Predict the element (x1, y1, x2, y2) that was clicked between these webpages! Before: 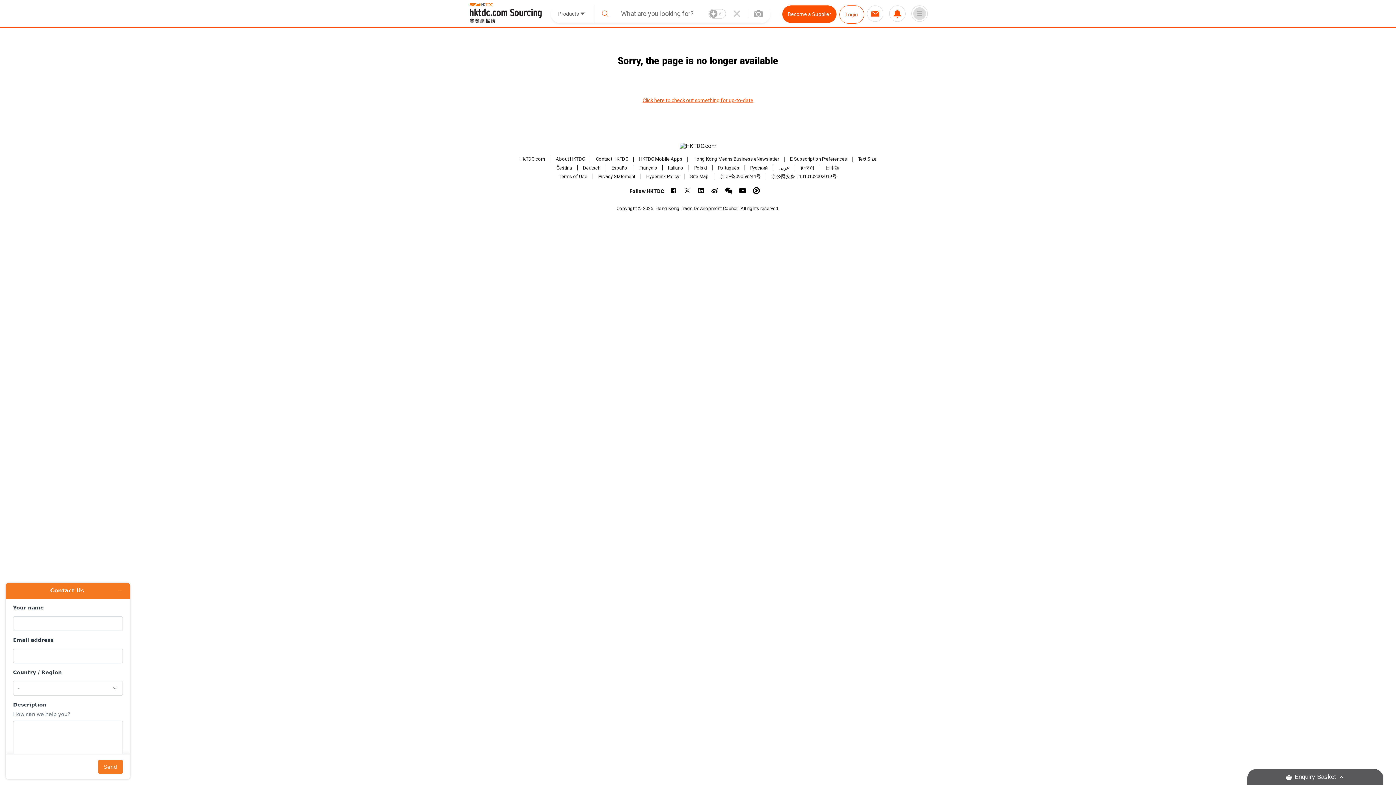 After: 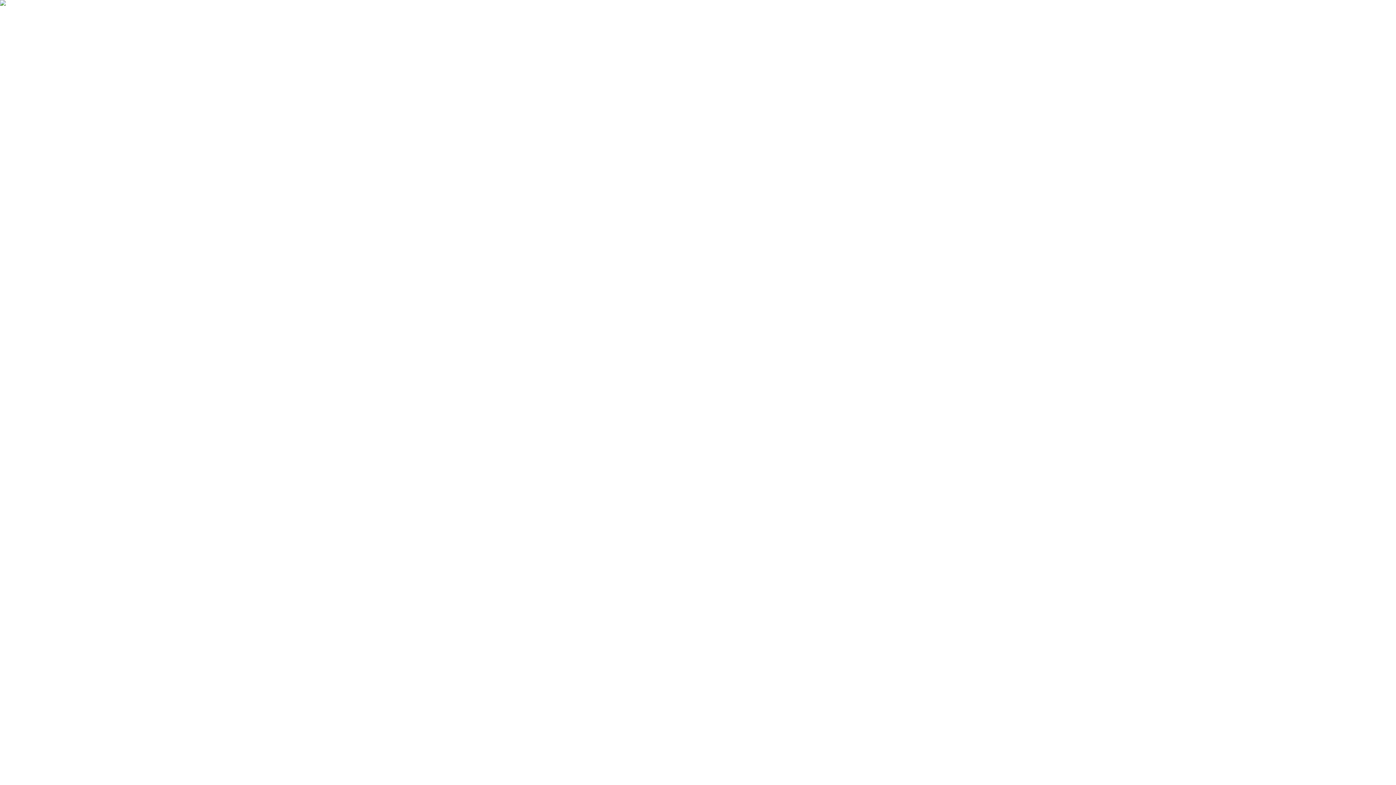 Action: bbox: (867, 5, 883, 21)